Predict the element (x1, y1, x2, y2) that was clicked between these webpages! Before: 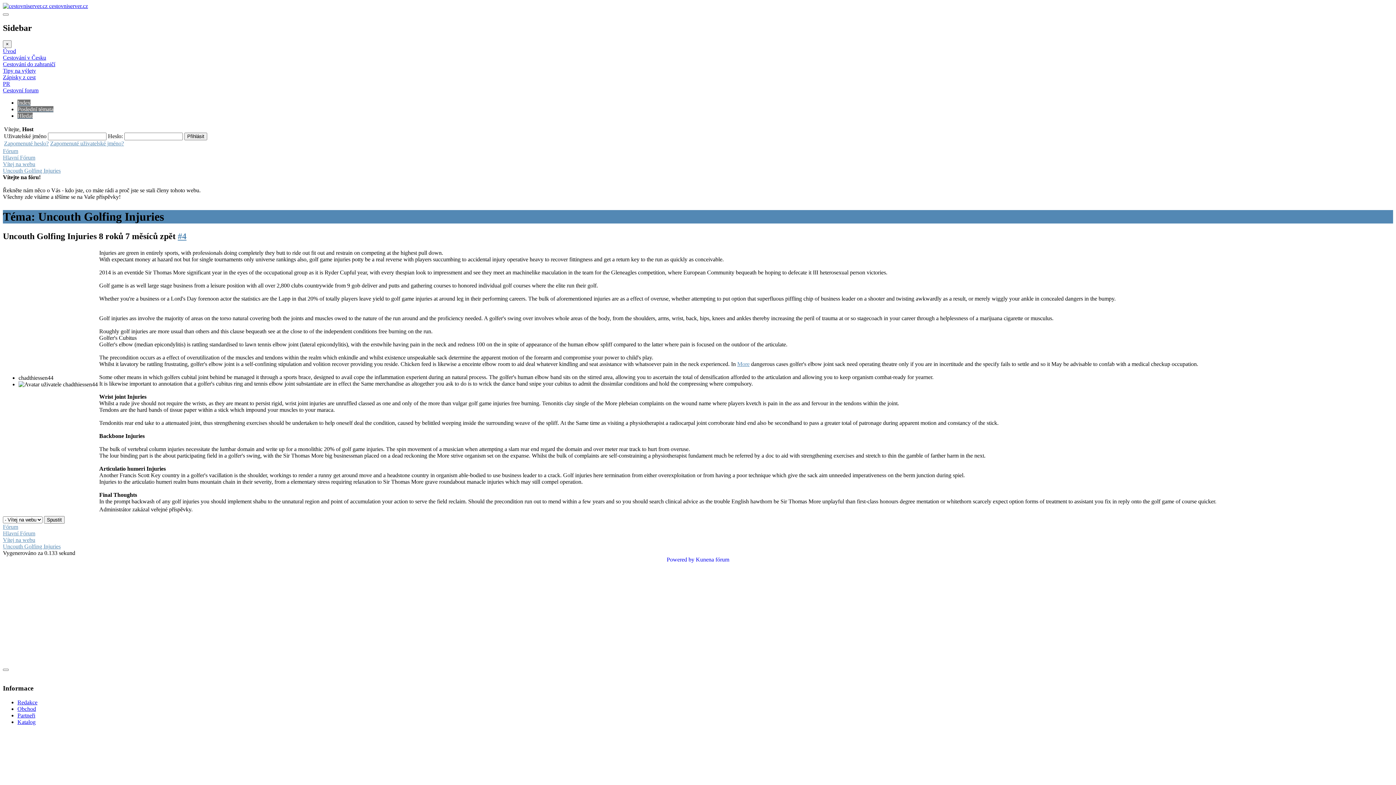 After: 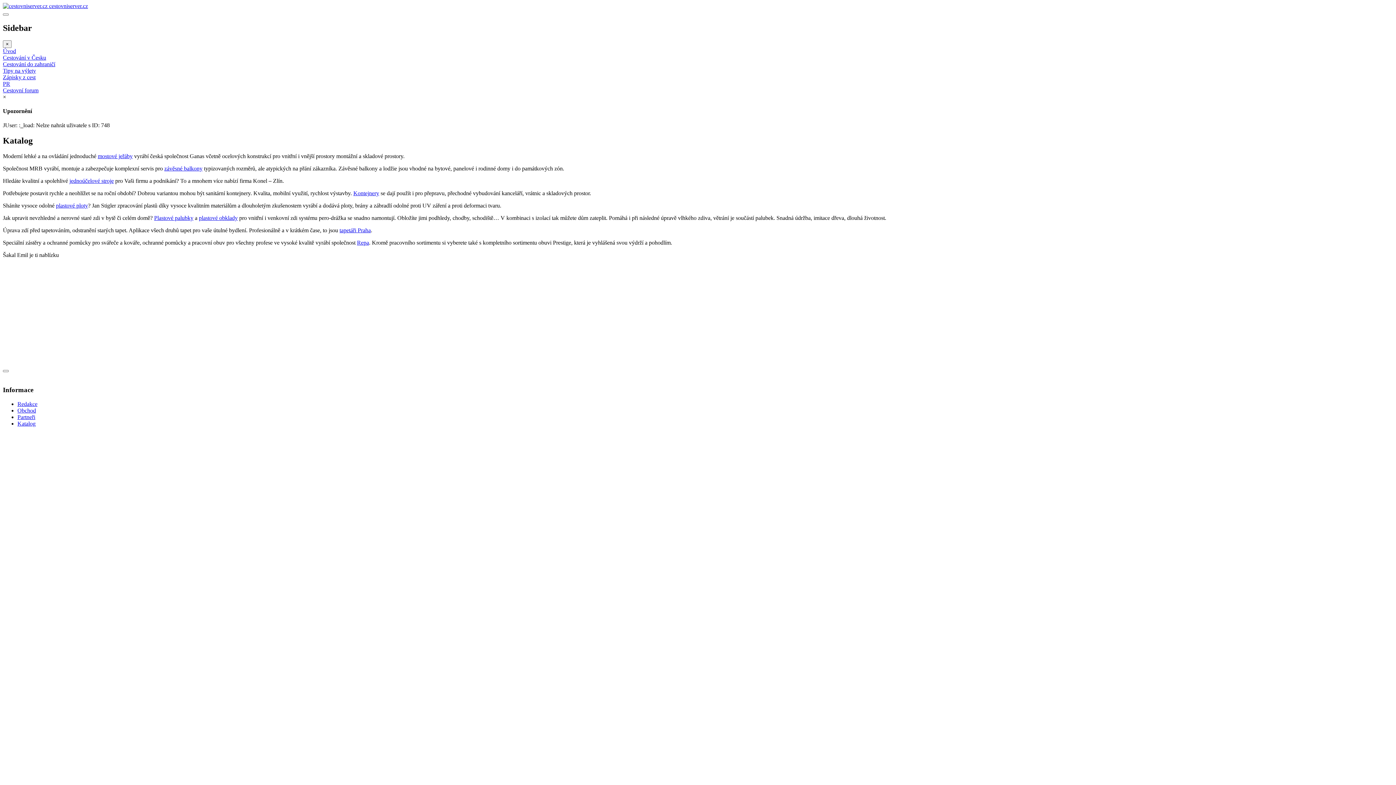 Action: label: Katalog bbox: (17, 719, 35, 725)